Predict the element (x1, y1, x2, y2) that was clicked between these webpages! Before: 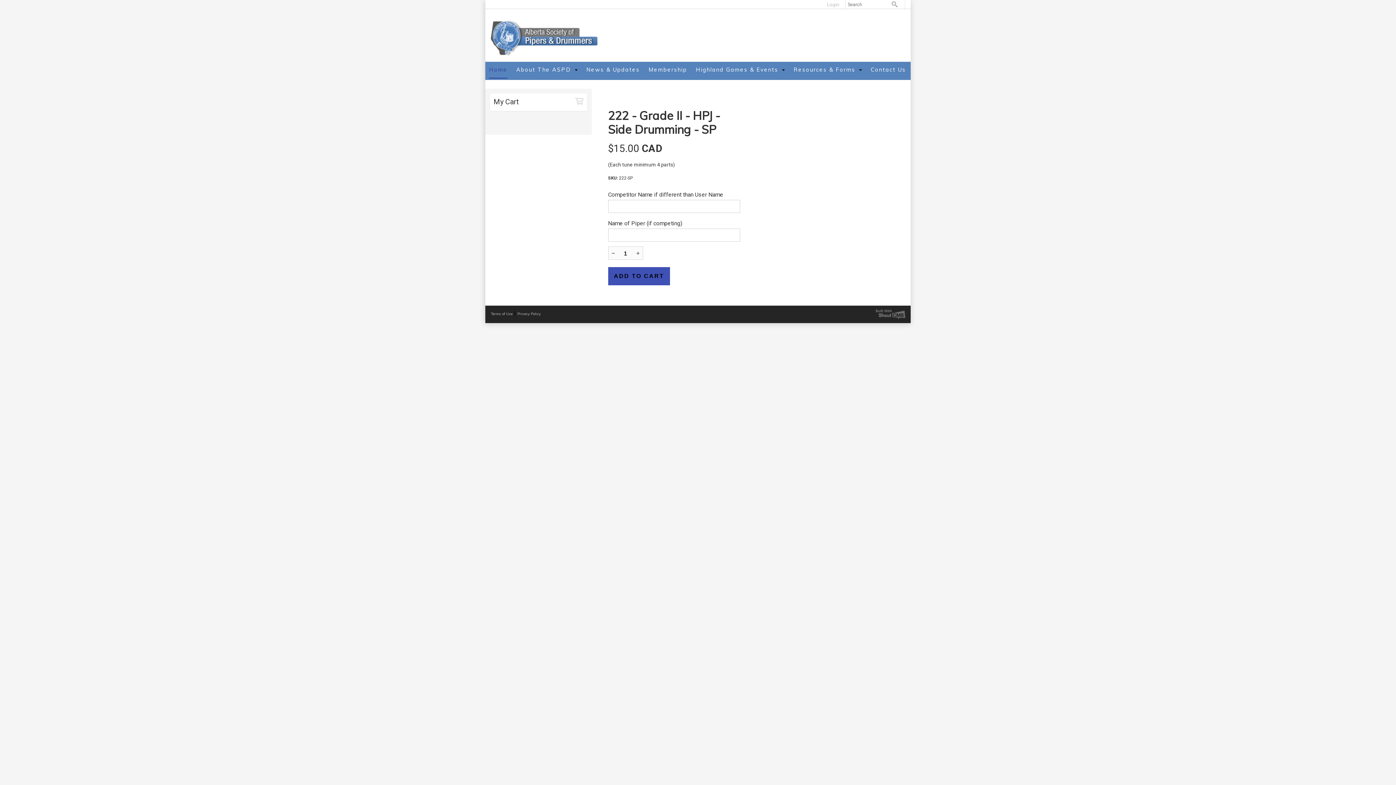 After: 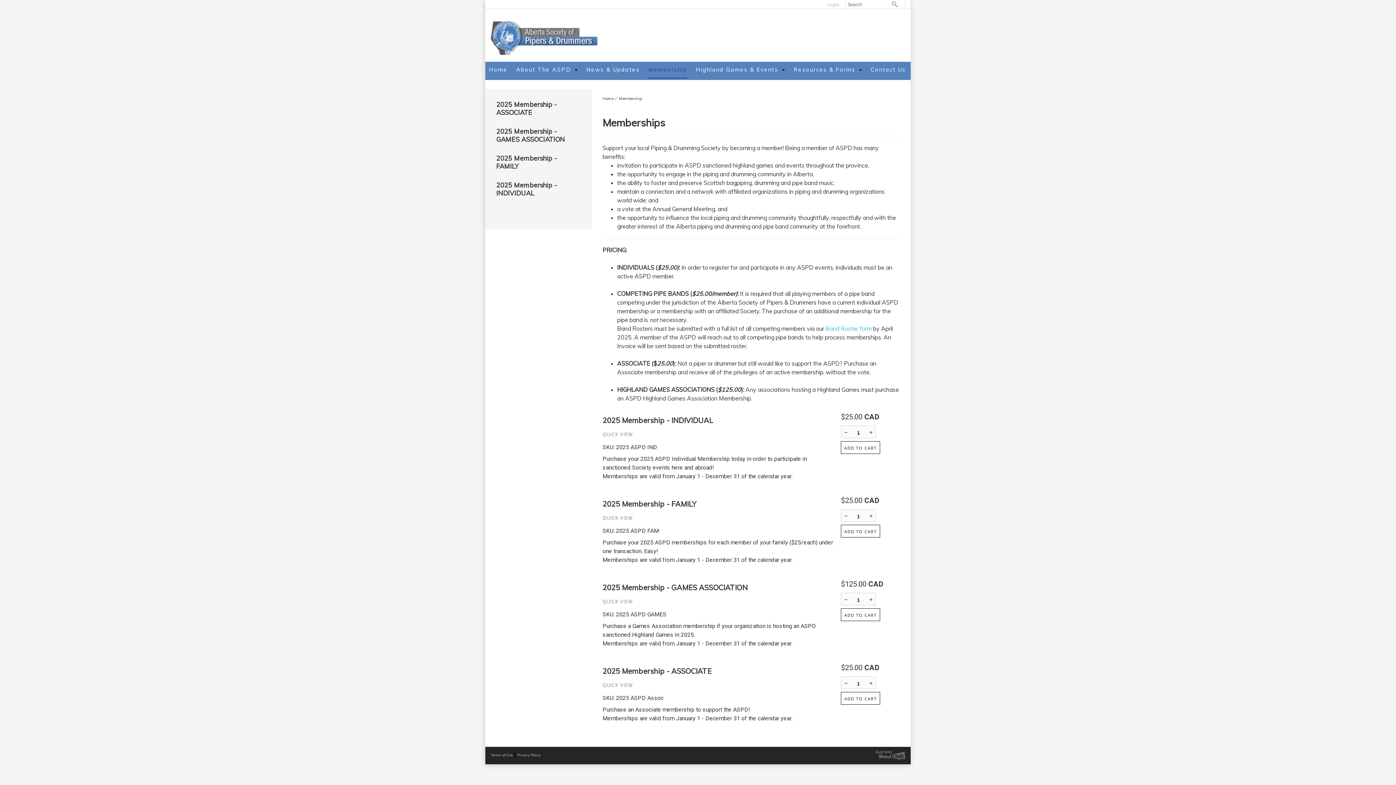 Action: bbox: (648, 61, 687, 77) label: Membership